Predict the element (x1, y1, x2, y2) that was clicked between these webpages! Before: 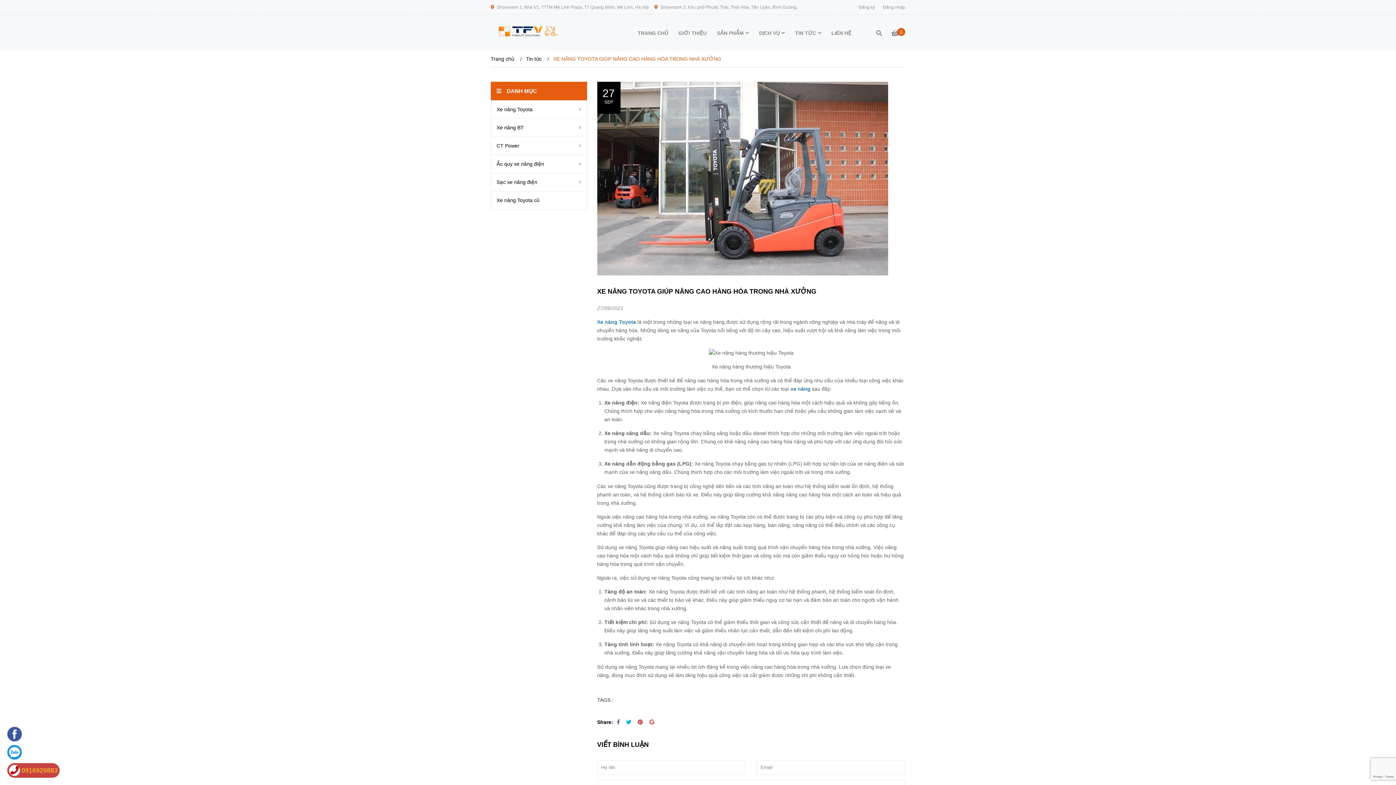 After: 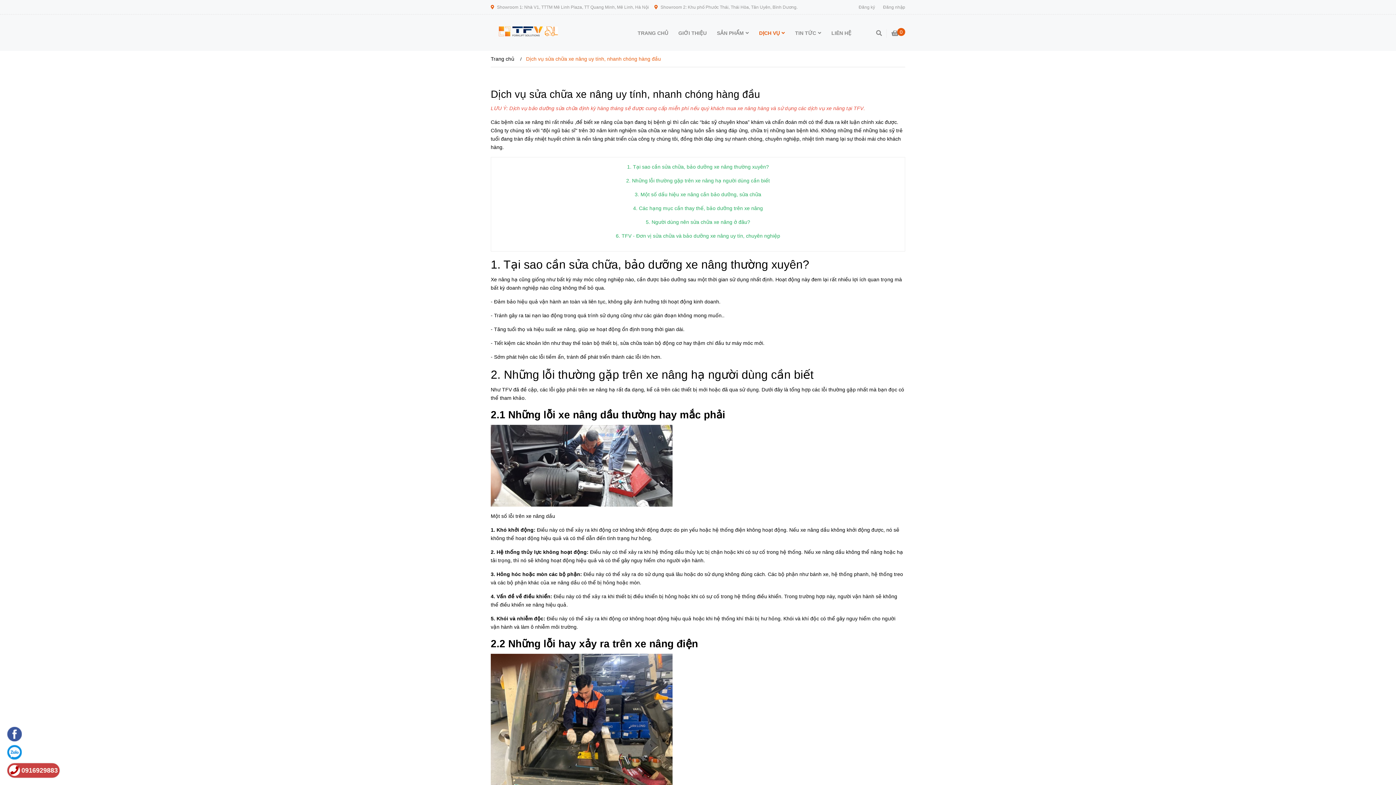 Action: label: DỊCH VỤ bbox: (759, 23, 785, 42)